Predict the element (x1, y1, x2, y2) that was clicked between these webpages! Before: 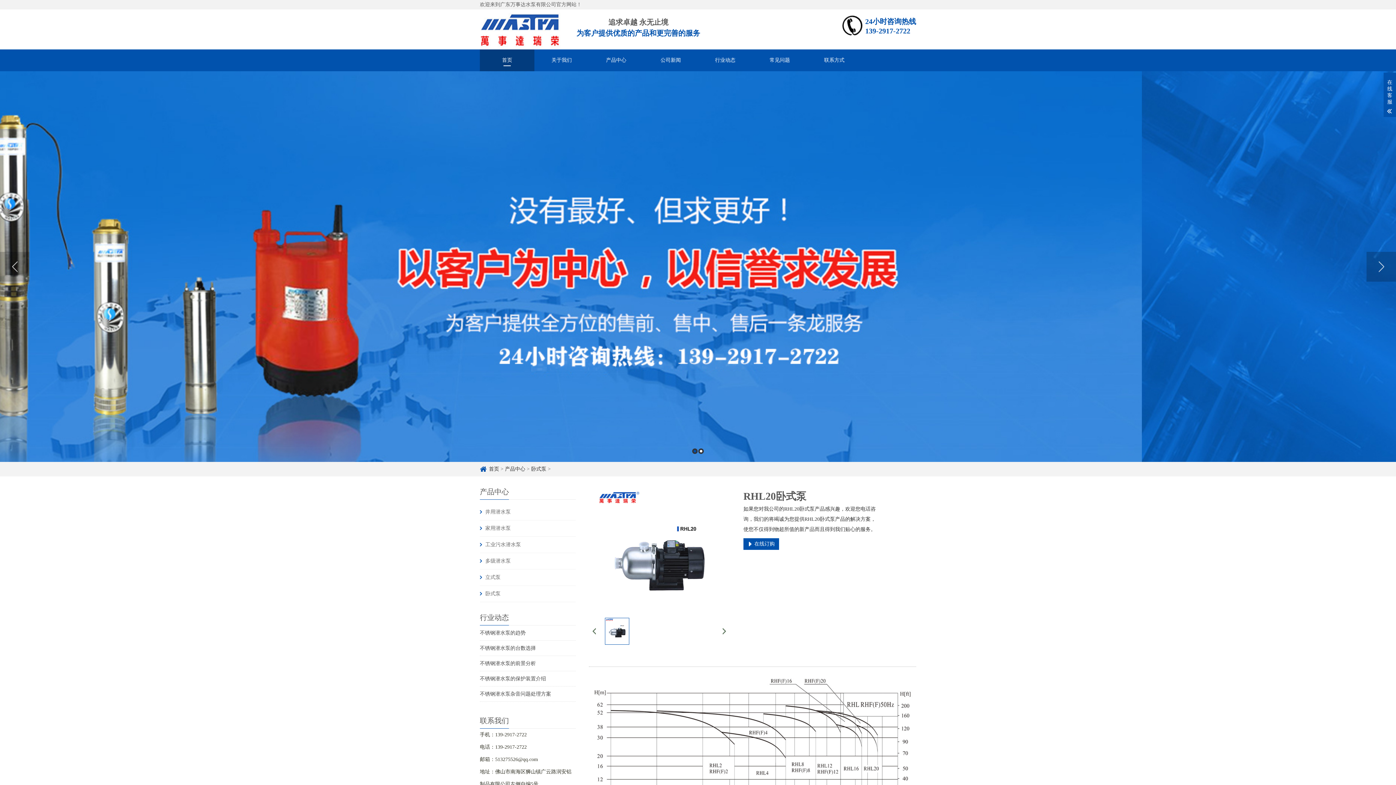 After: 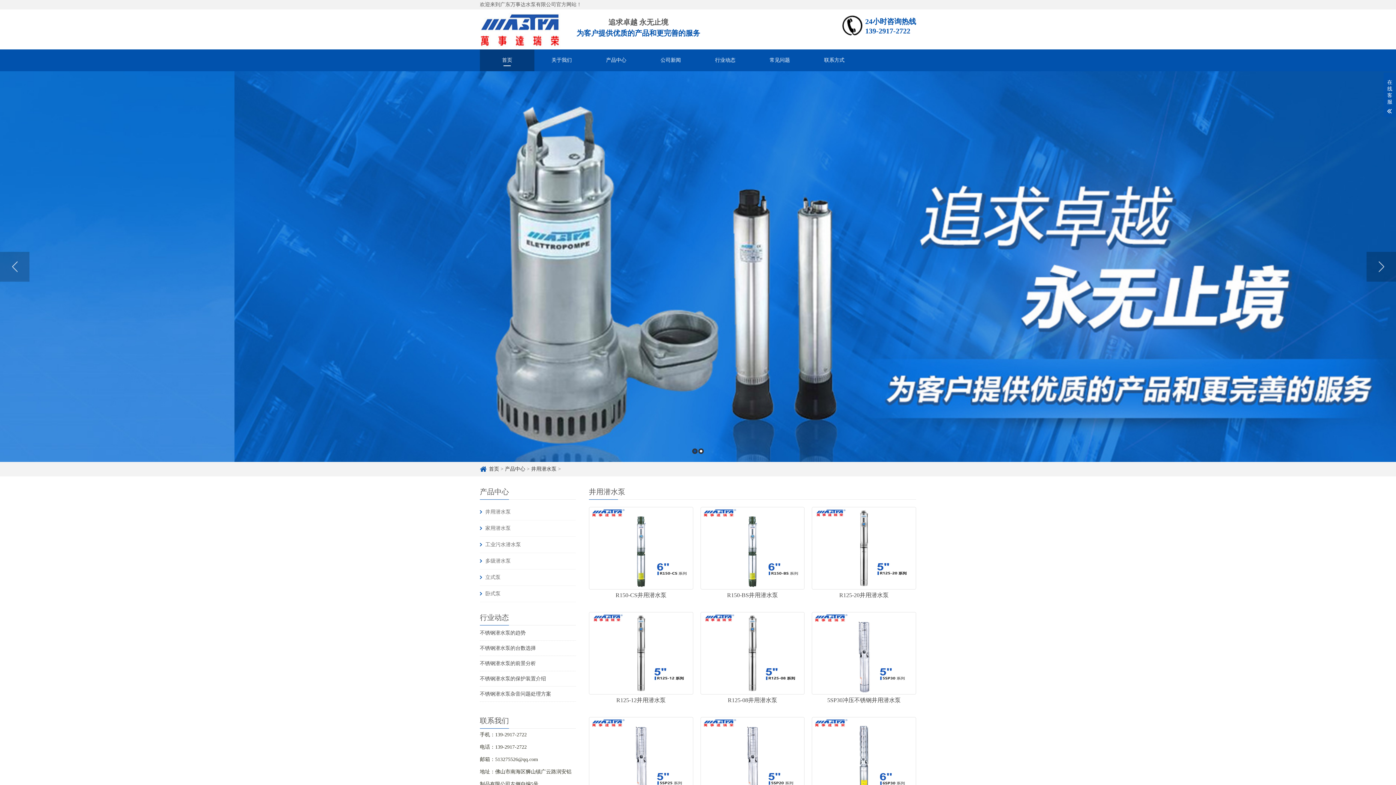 Action: label: 井用潜水泵 bbox: (485, 504, 510, 520)